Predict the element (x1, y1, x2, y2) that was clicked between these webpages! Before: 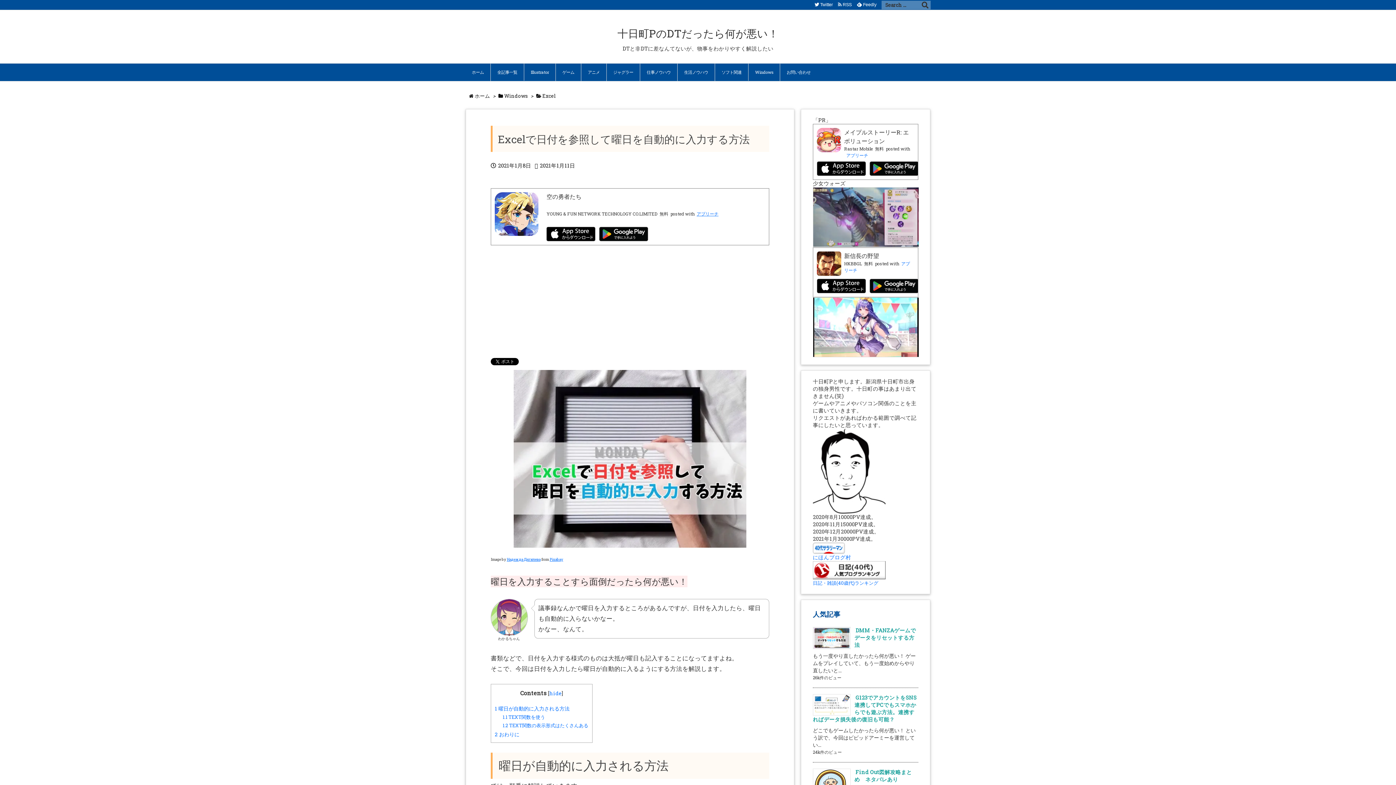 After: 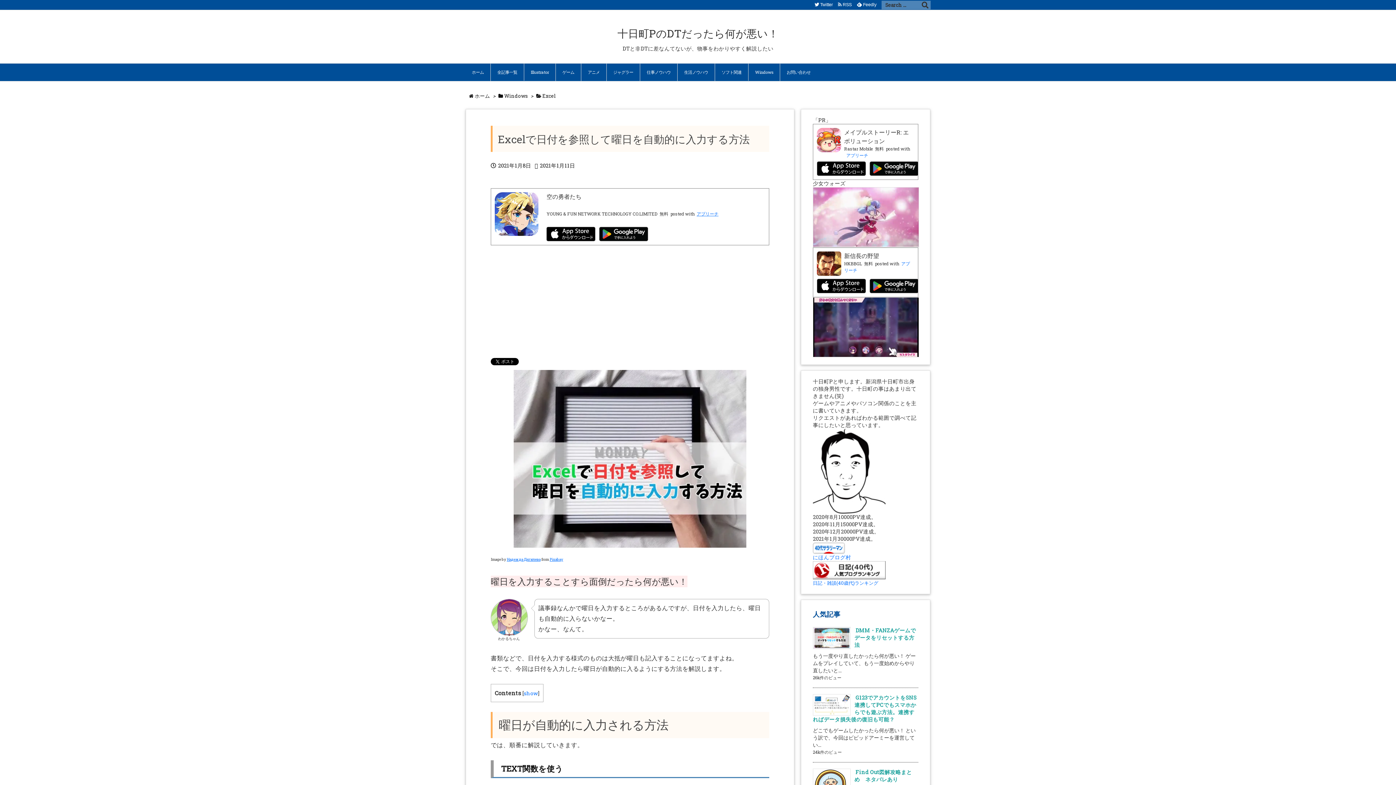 Action: label: hide bbox: (549, 690, 561, 697)